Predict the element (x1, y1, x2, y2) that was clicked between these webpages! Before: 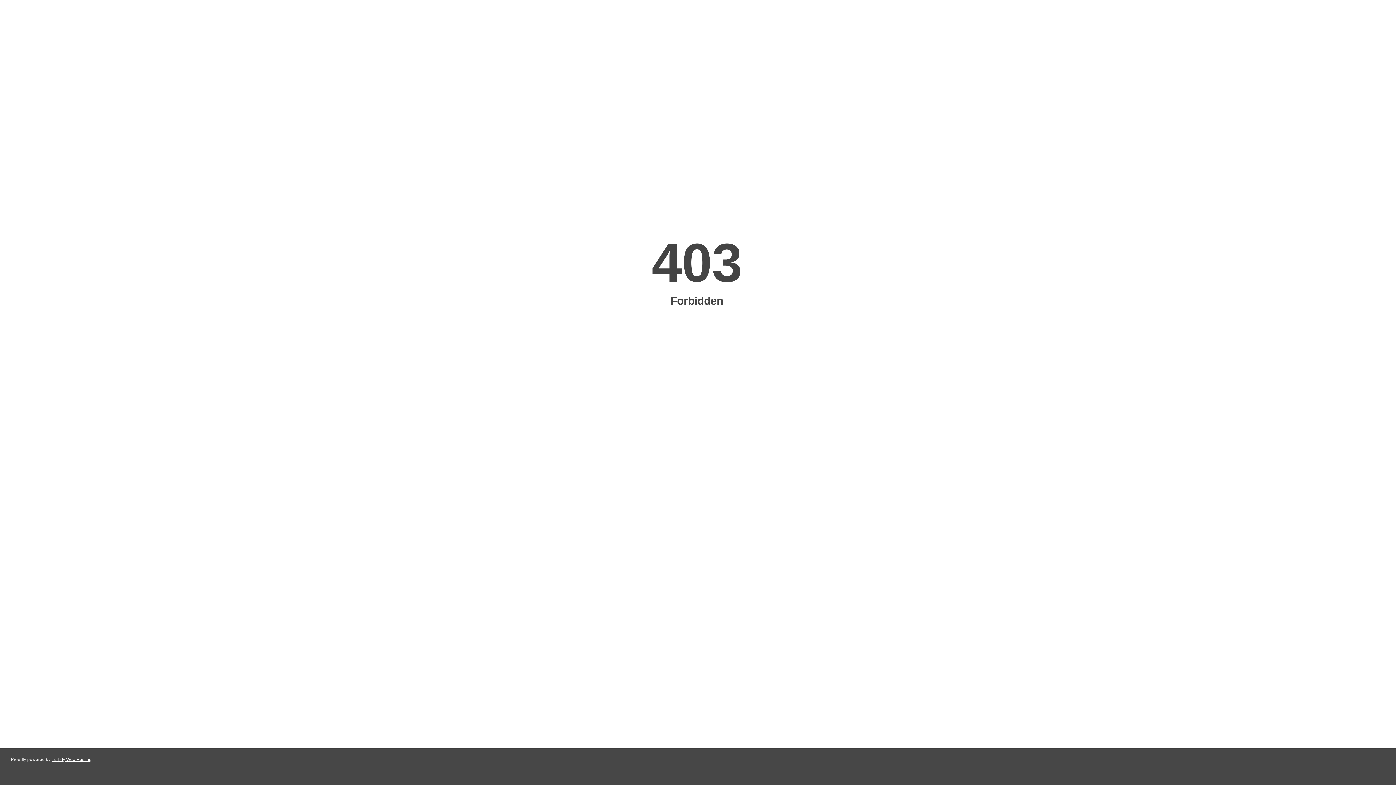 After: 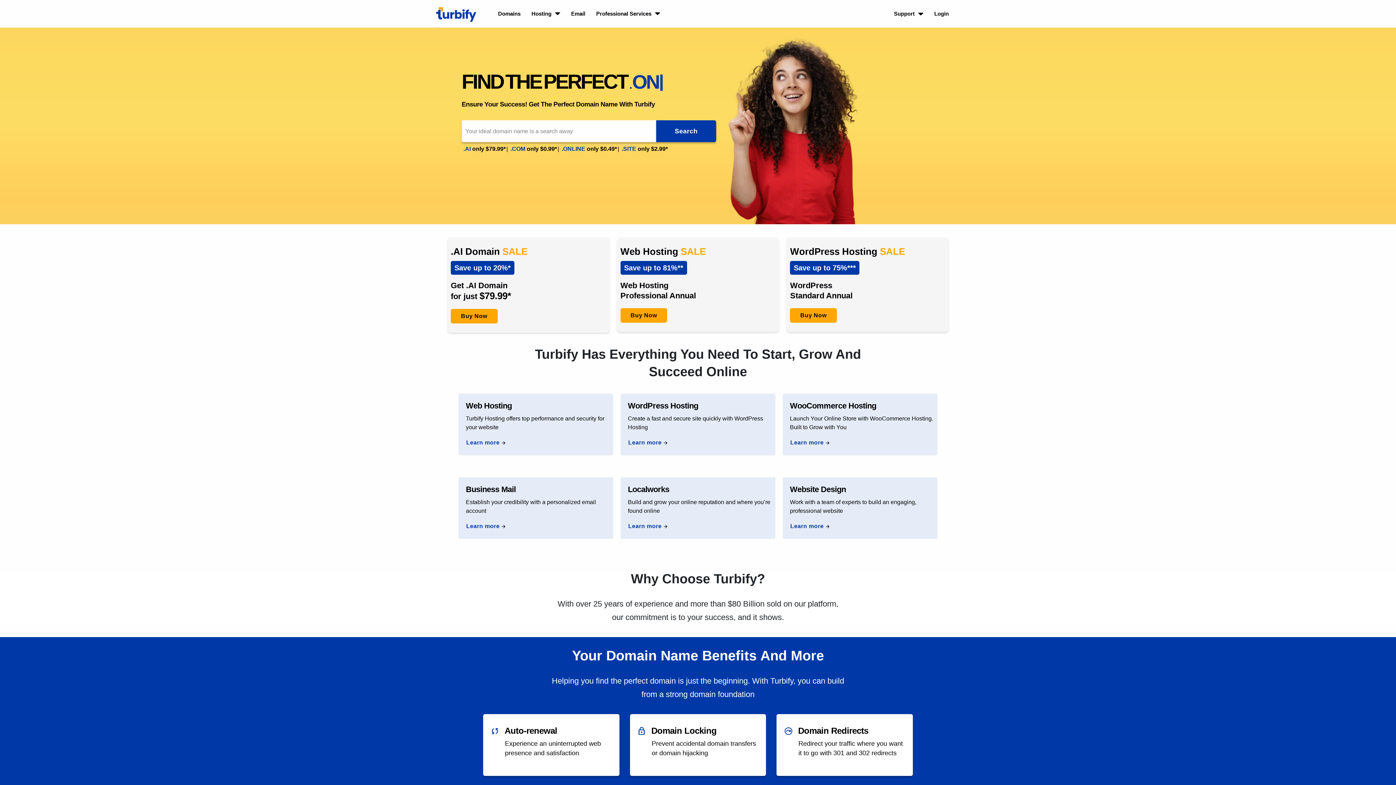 Action: label: Turbify Web Hosting bbox: (51, 757, 91, 762)